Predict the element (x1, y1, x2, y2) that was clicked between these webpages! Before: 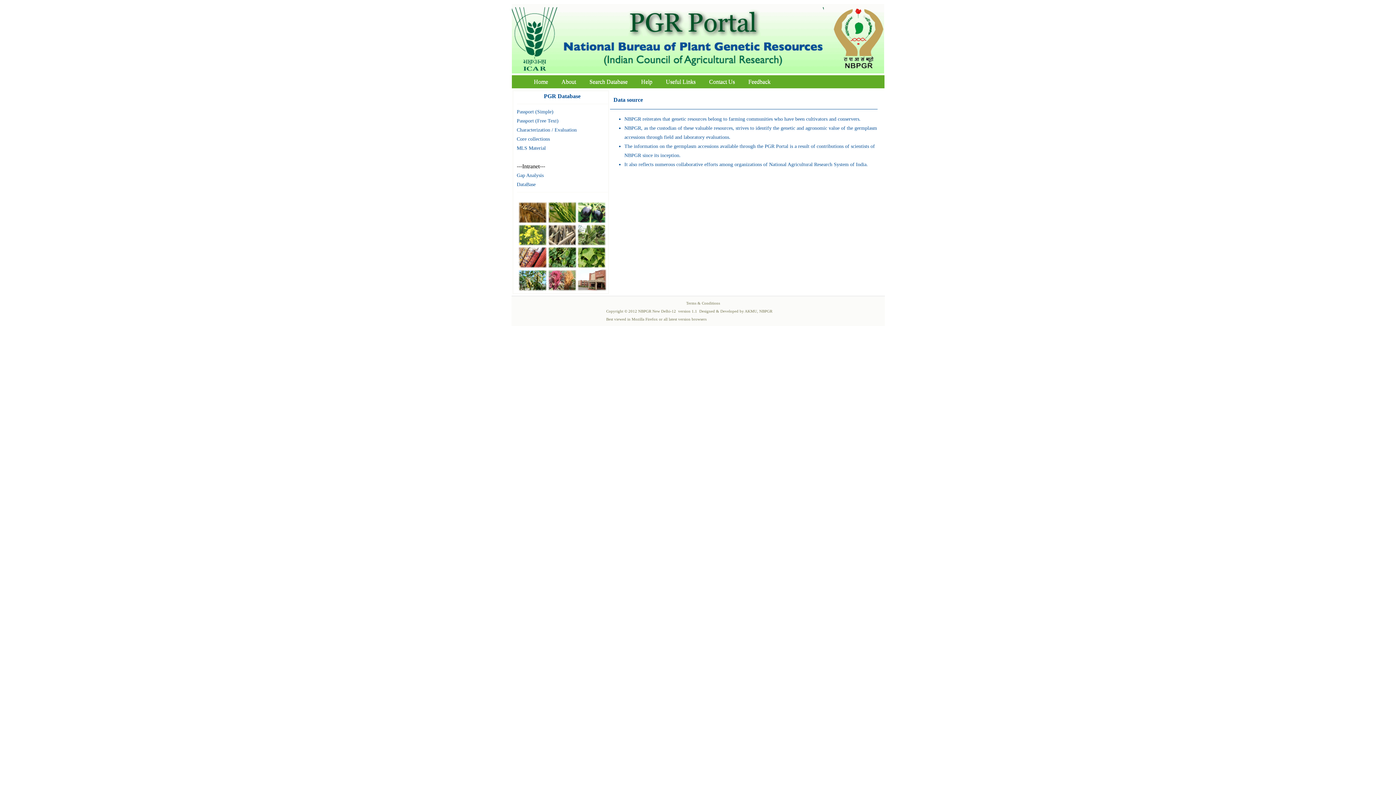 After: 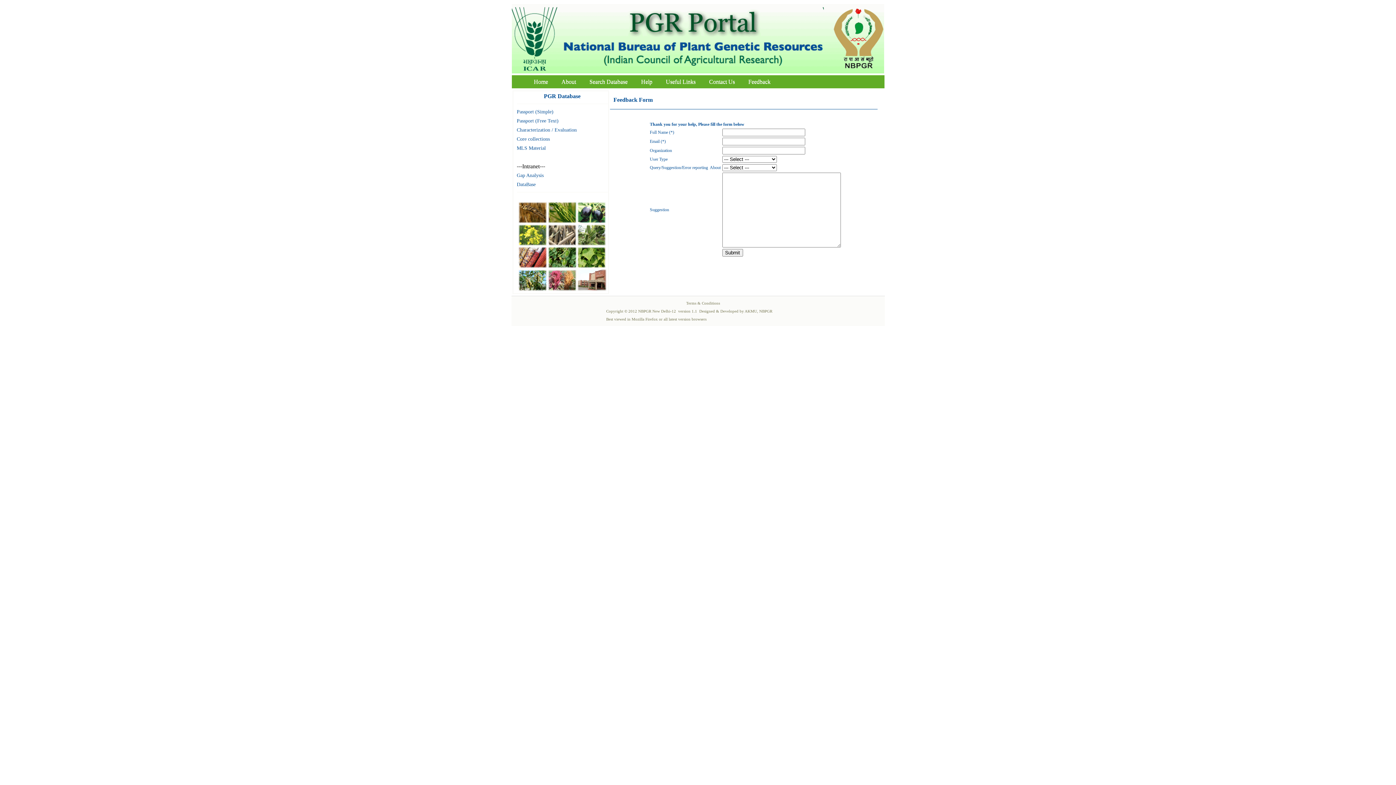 Action: label: Feedback bbox: (742, 76, 776, 86)